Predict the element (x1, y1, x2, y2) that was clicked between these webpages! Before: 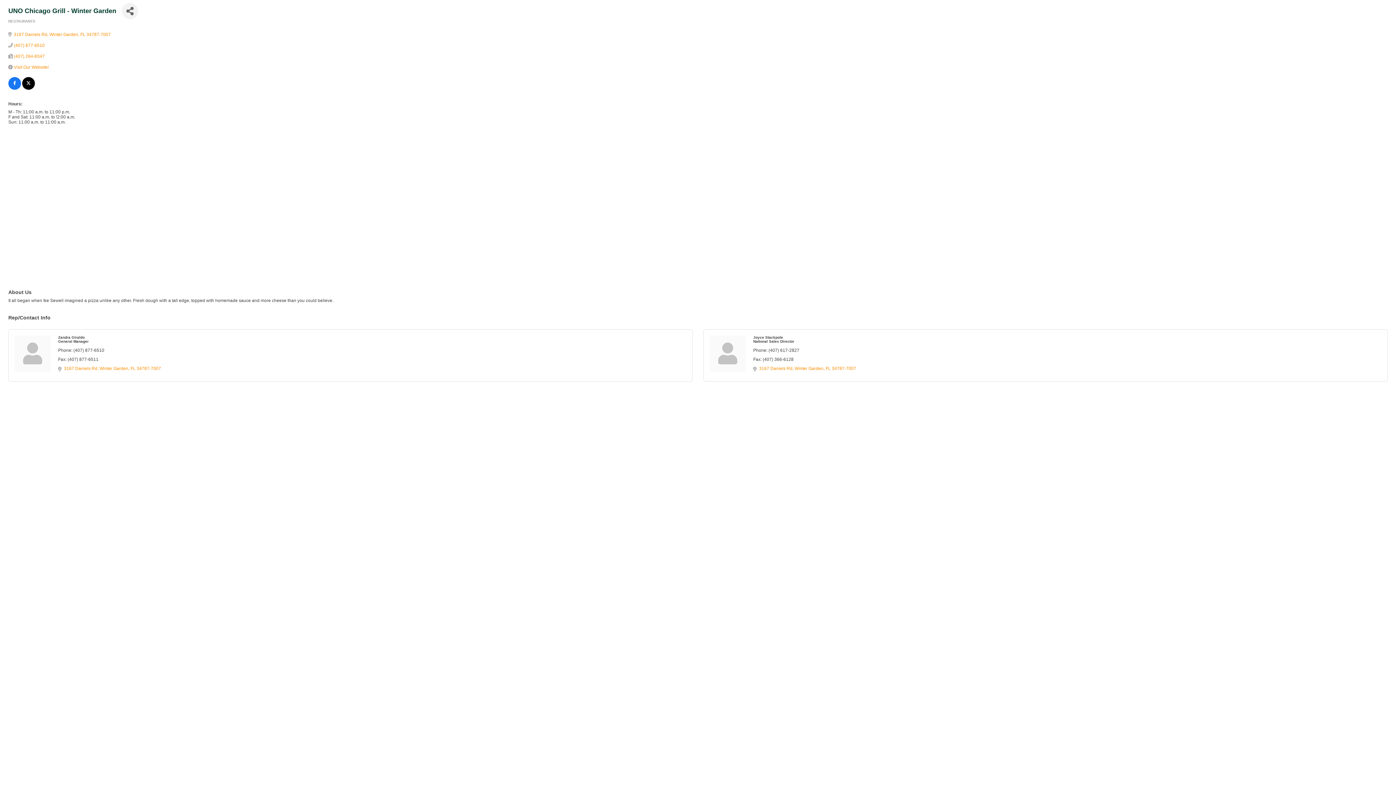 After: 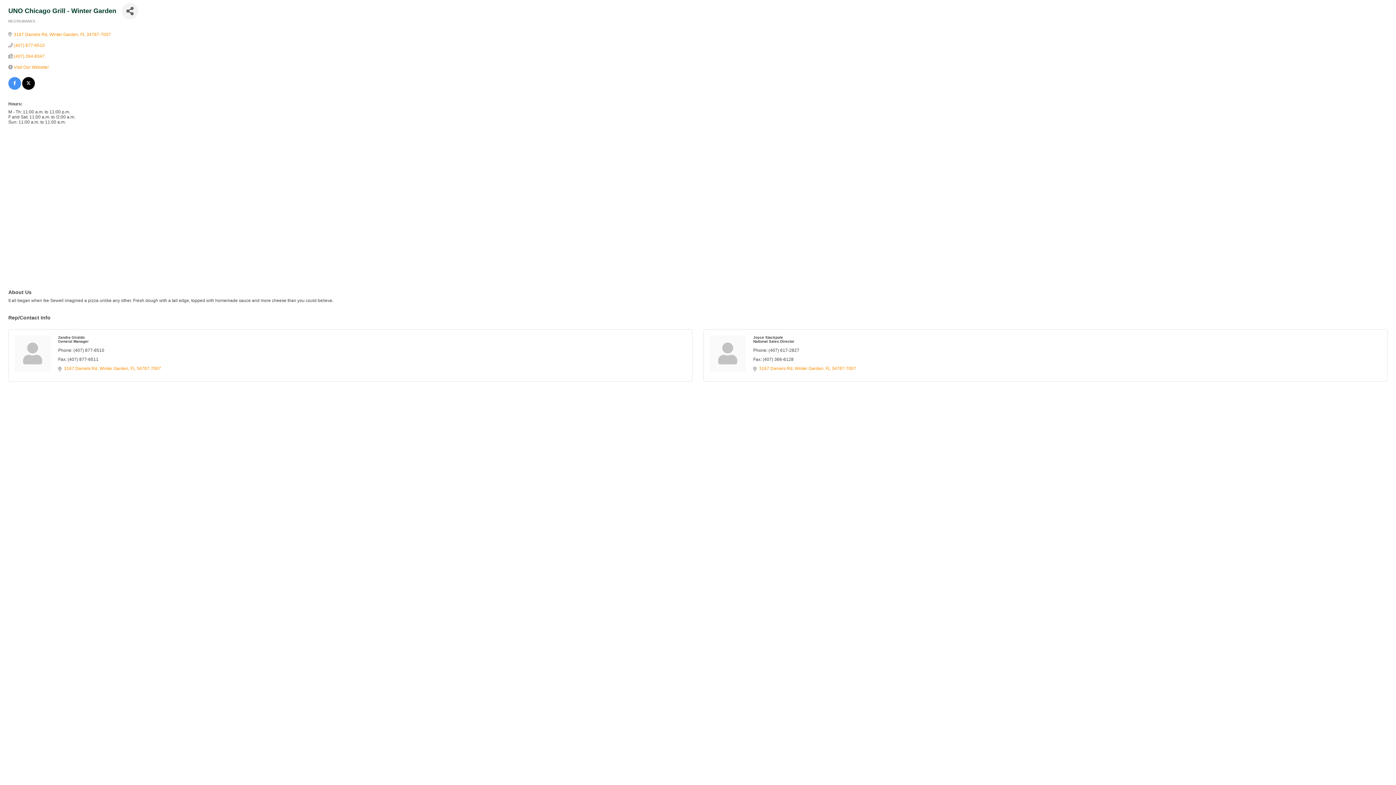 Action: bbox: (8, 81, 21, 86)